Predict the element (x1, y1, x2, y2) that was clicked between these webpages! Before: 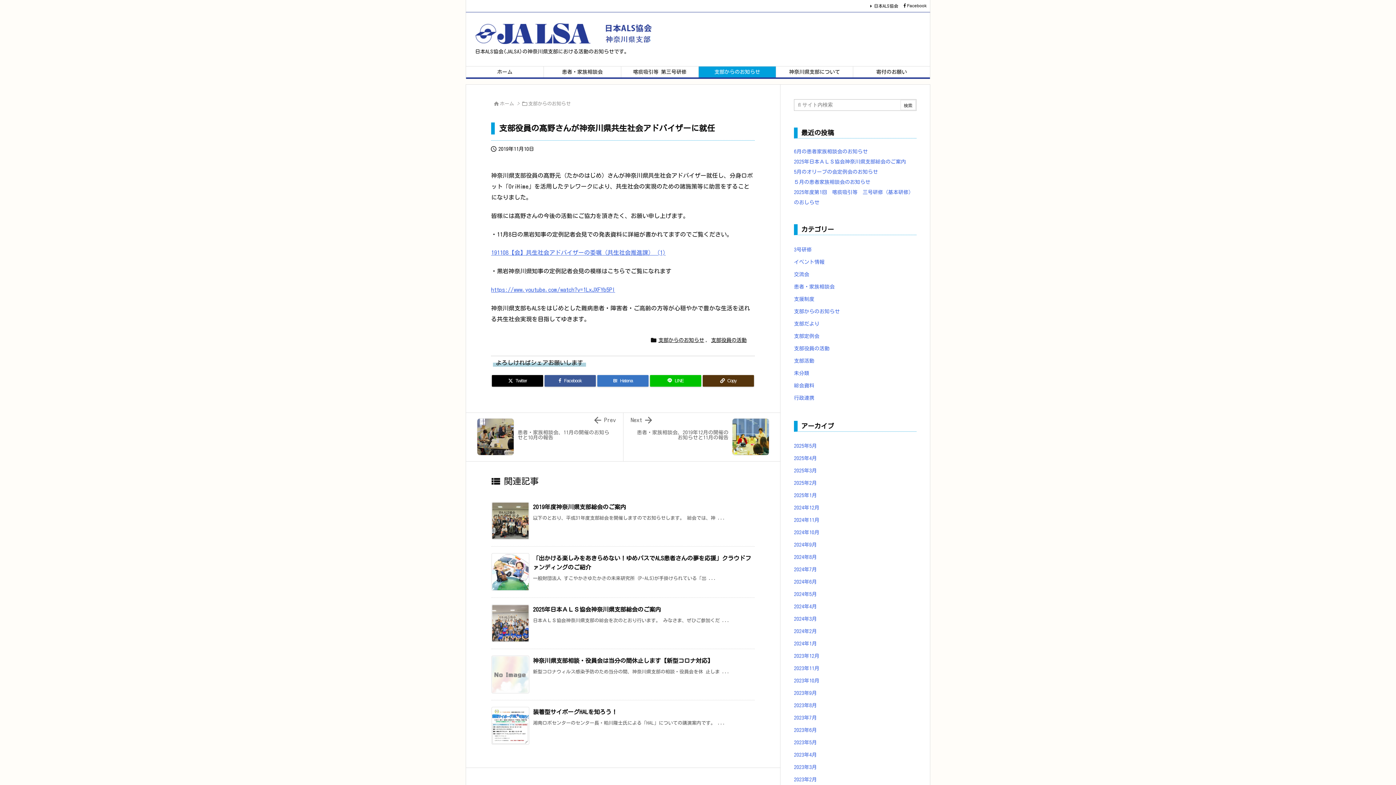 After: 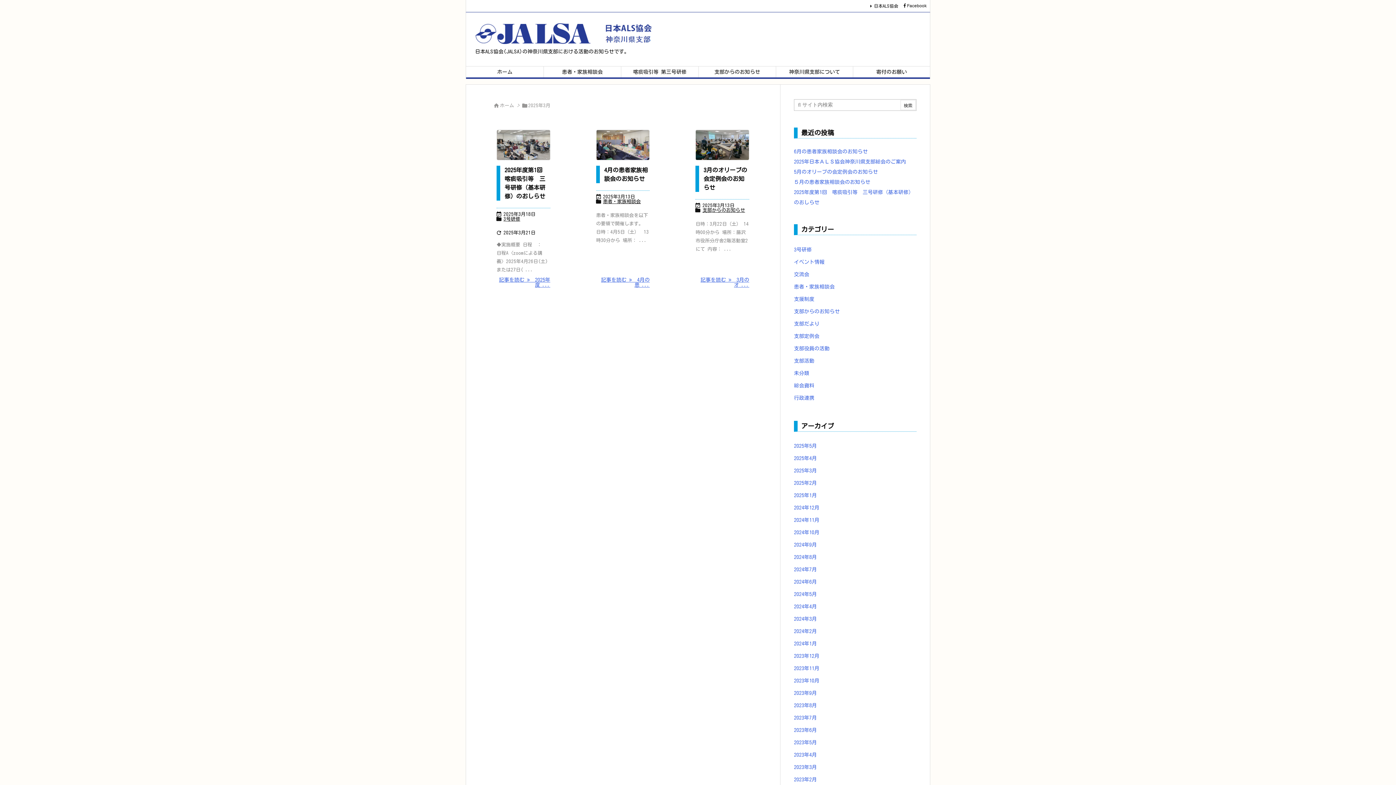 Action: bbox: (794, 464, 916, 477) label: 2025年3月